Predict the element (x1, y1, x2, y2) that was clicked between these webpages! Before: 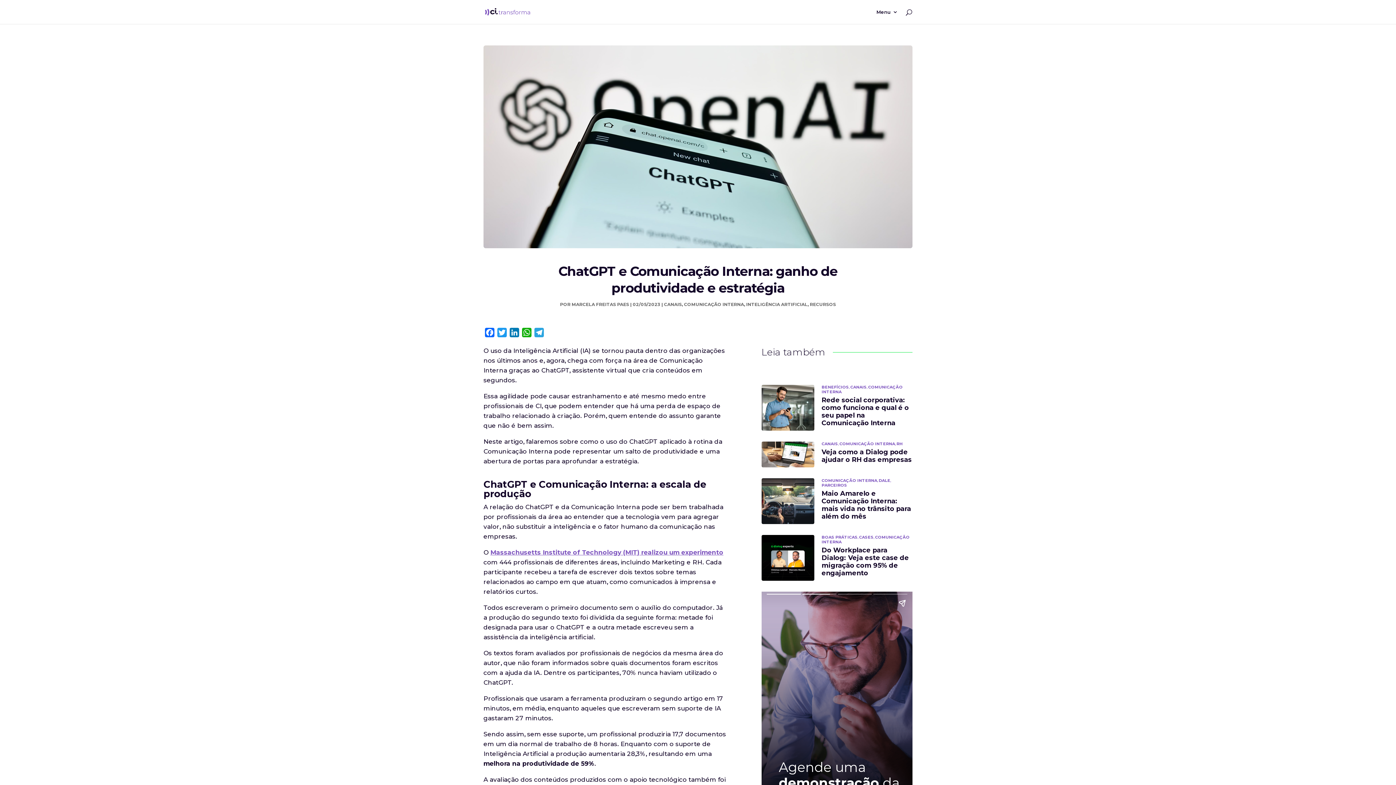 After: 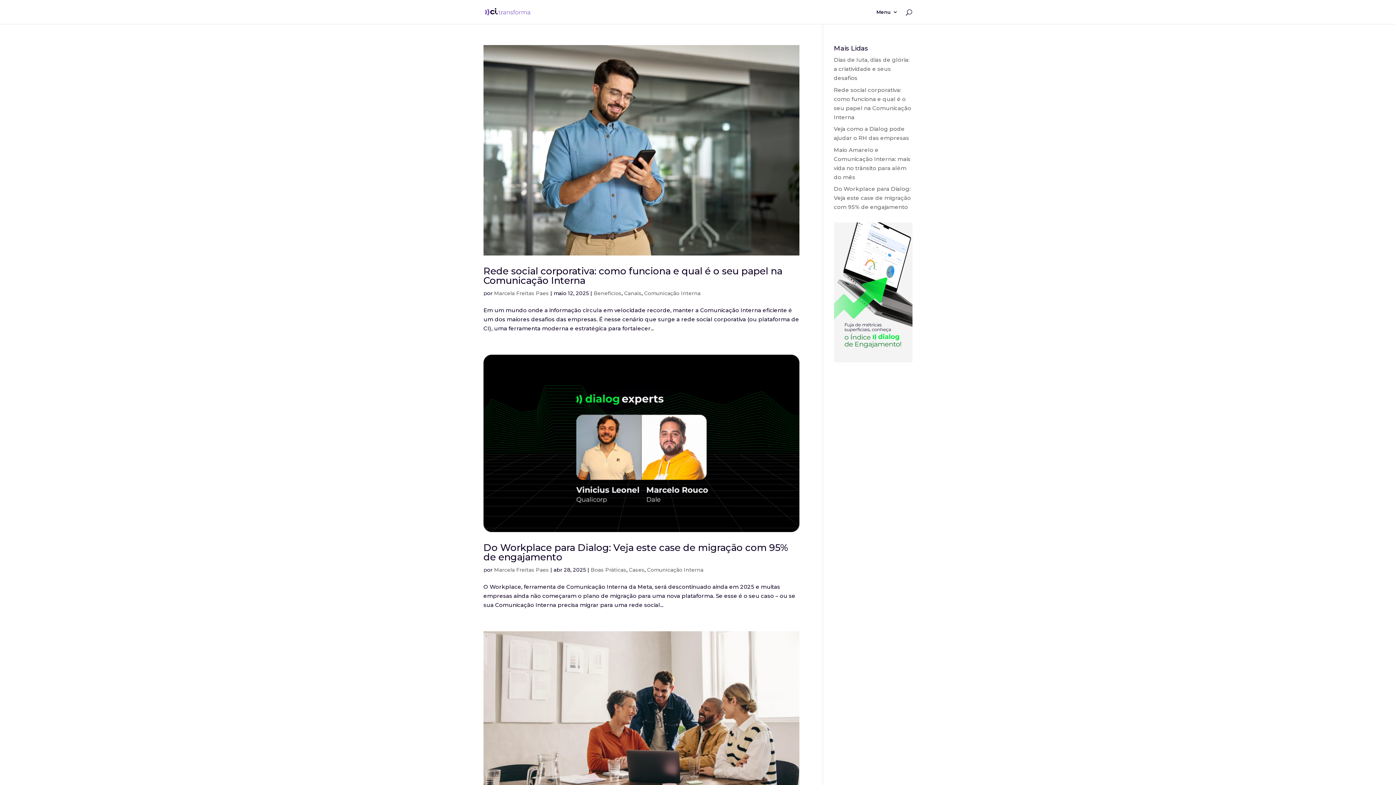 Action: label: MARCELA FREITAS PAES bbox: (571, 301, 629, 307)